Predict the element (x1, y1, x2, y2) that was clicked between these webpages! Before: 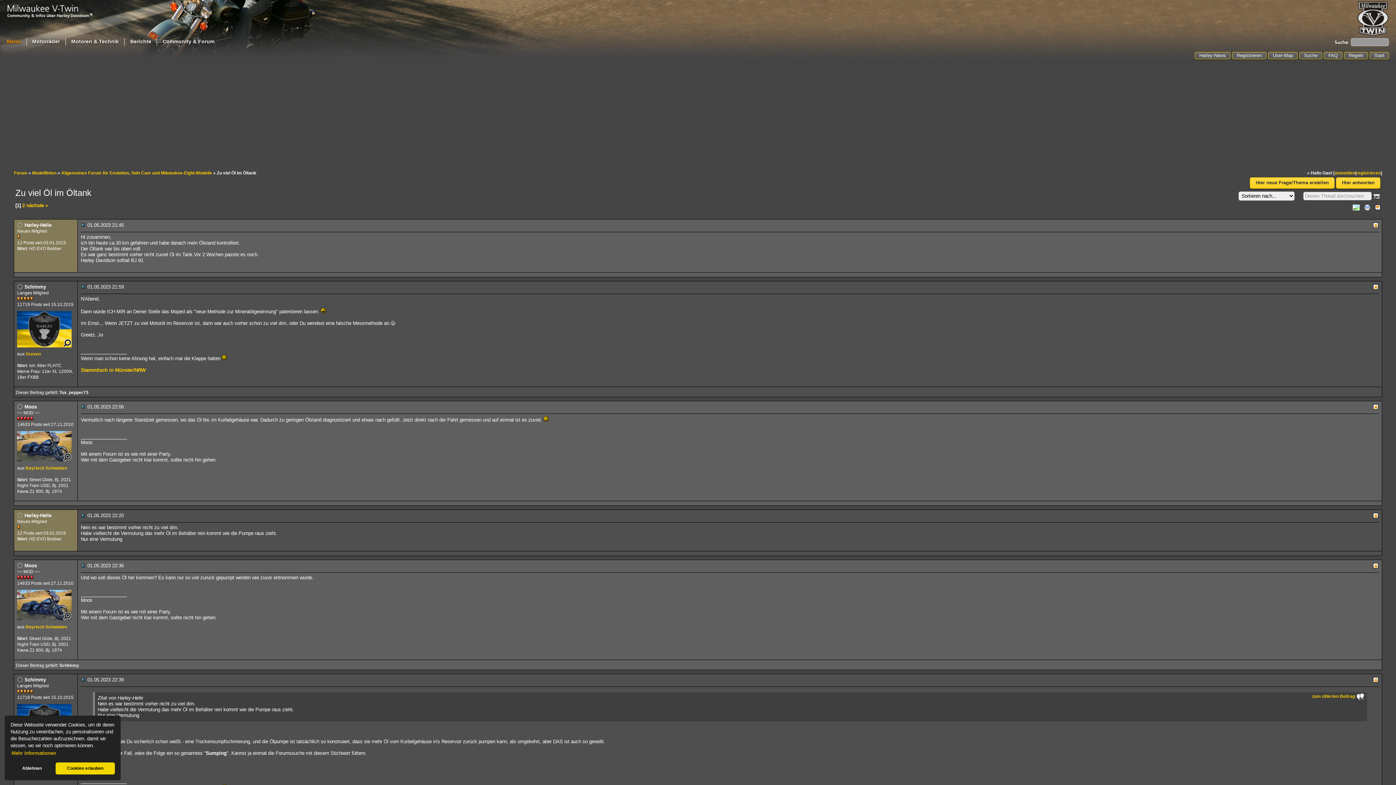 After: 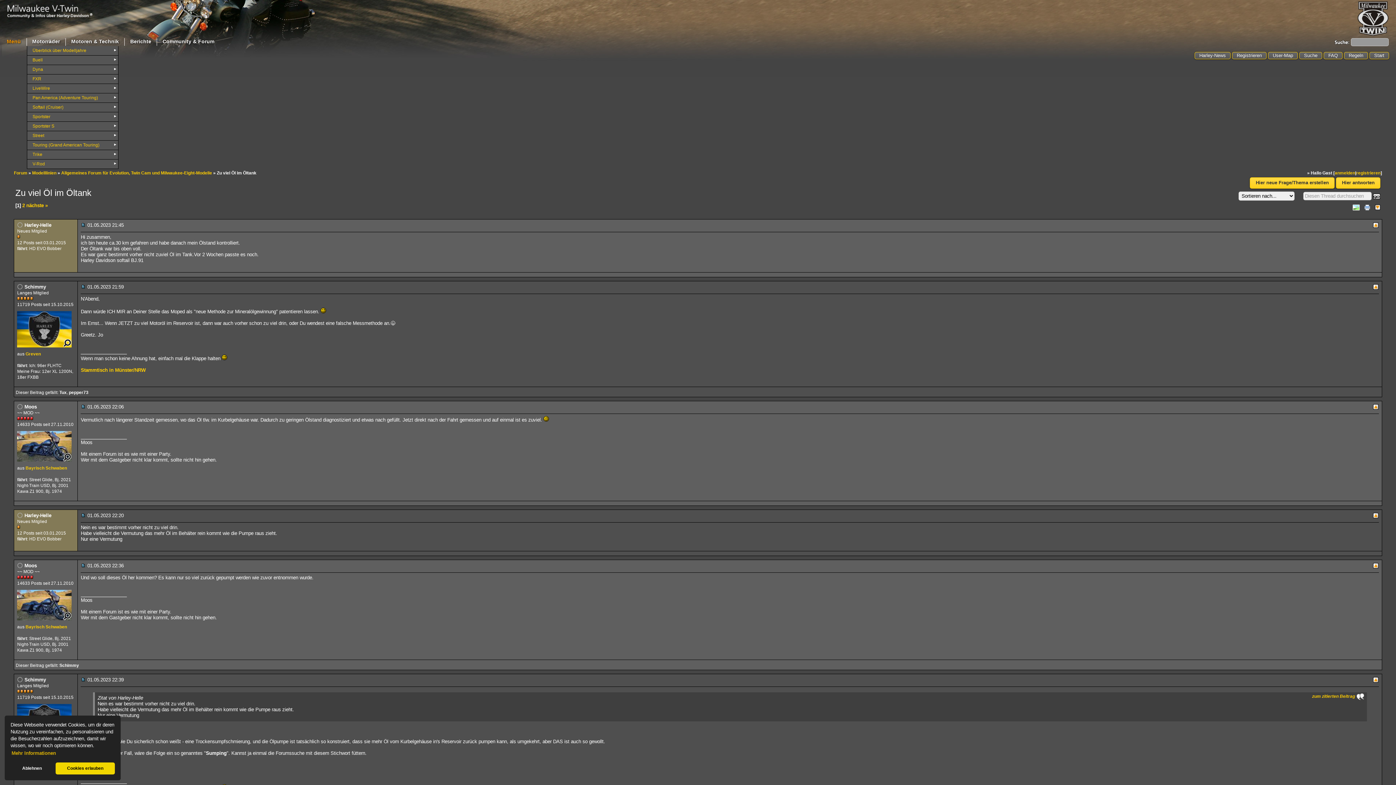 Action: bbox: (26, 38, 65, 46) label: Motorräder